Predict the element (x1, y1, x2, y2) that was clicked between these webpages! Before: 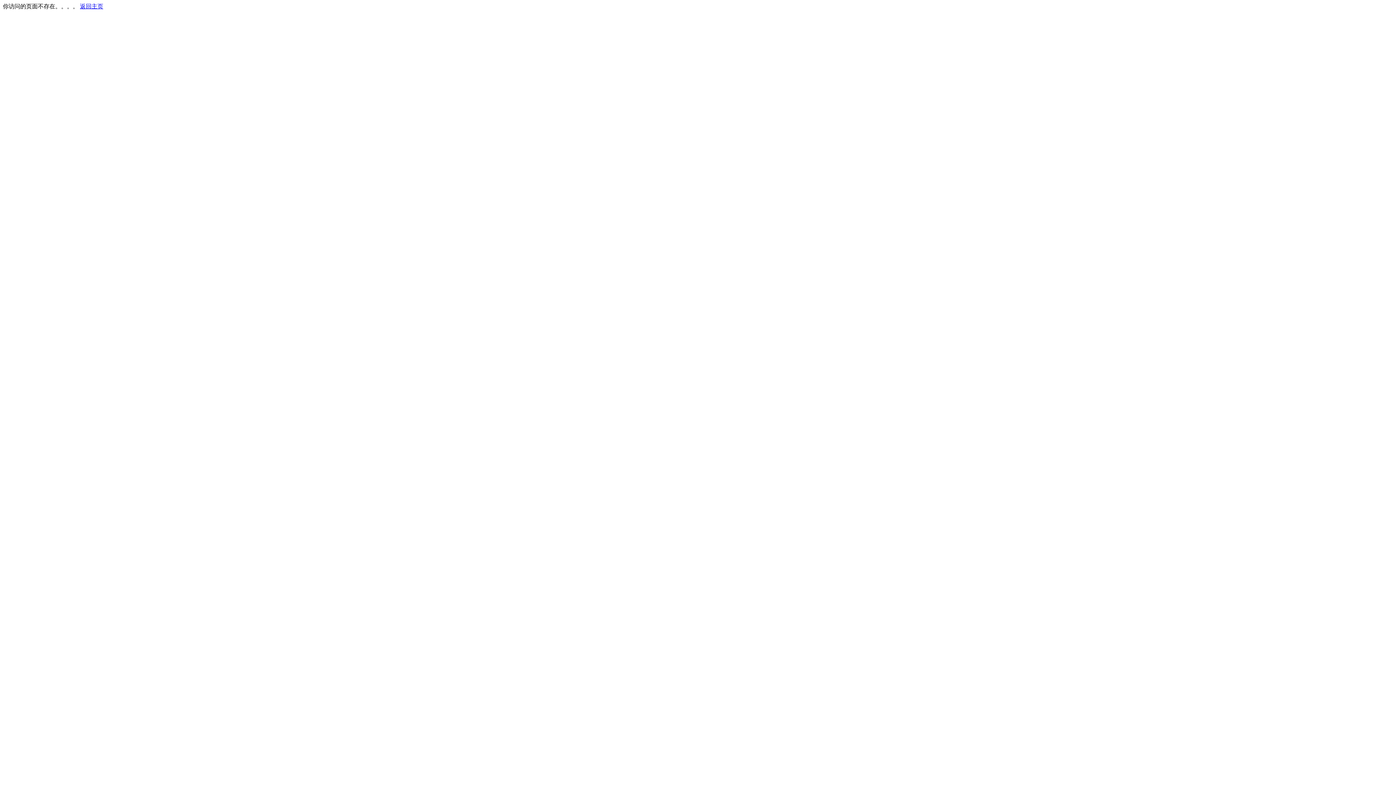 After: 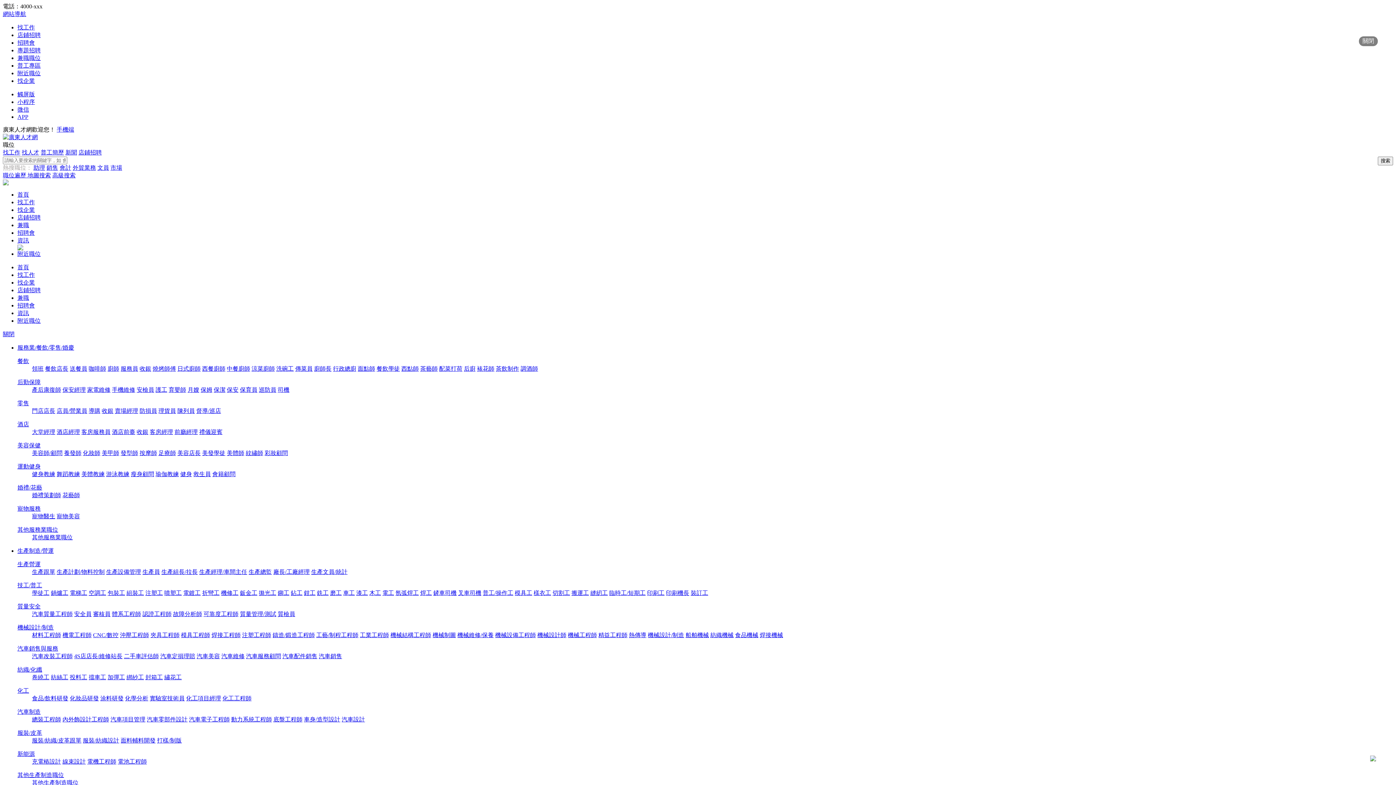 Action: label: 返回主页 bbox: (80, 3, 103, 9)